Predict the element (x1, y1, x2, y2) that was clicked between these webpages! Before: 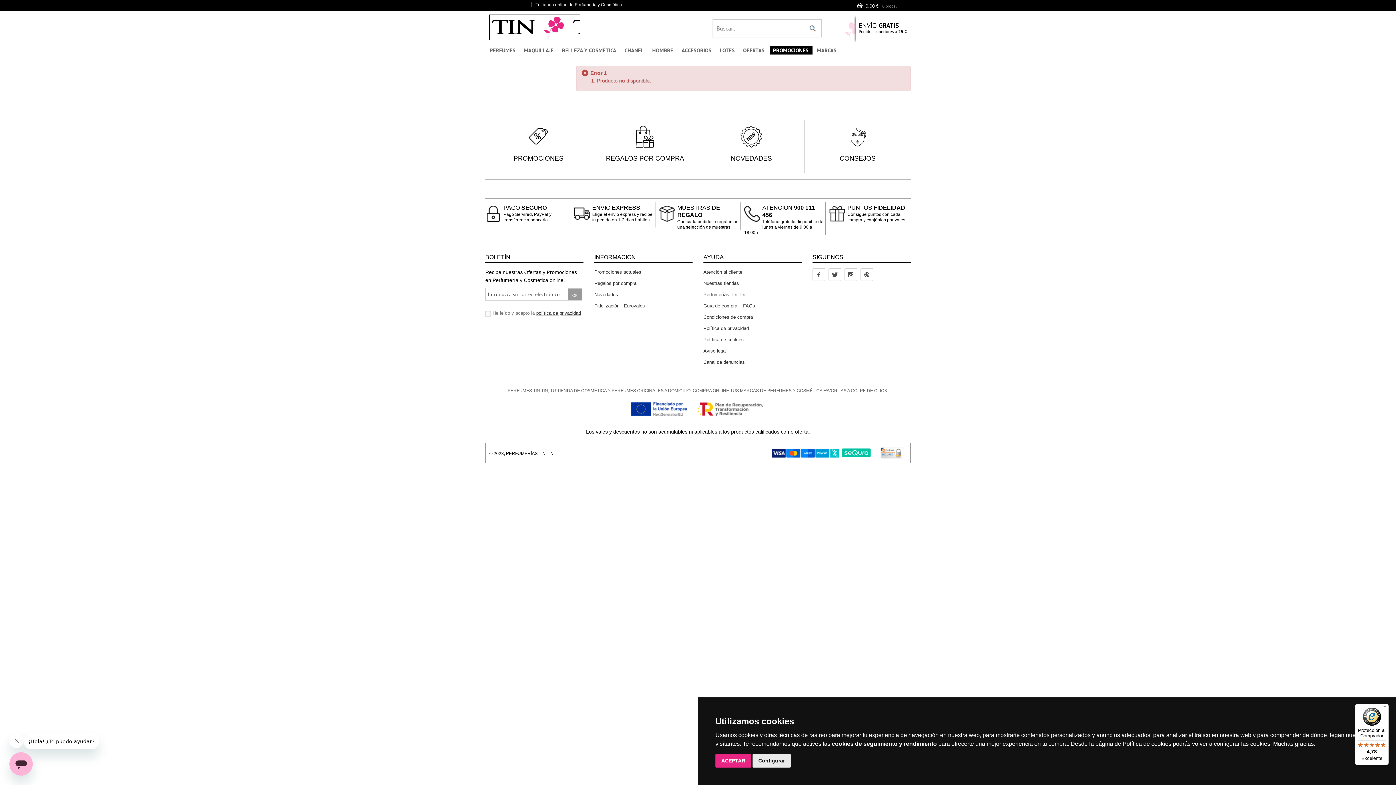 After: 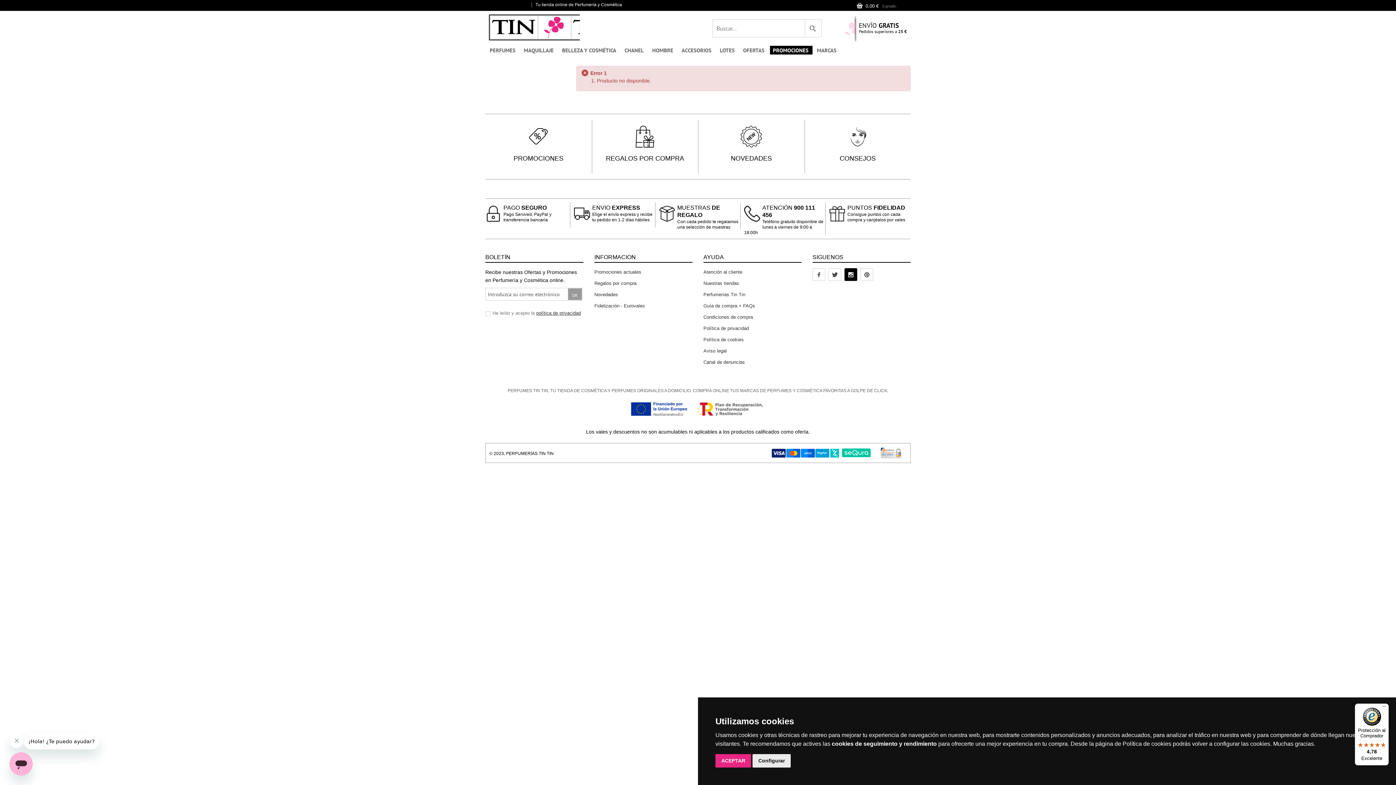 Action: bbox: (844, 268, 857, 281)